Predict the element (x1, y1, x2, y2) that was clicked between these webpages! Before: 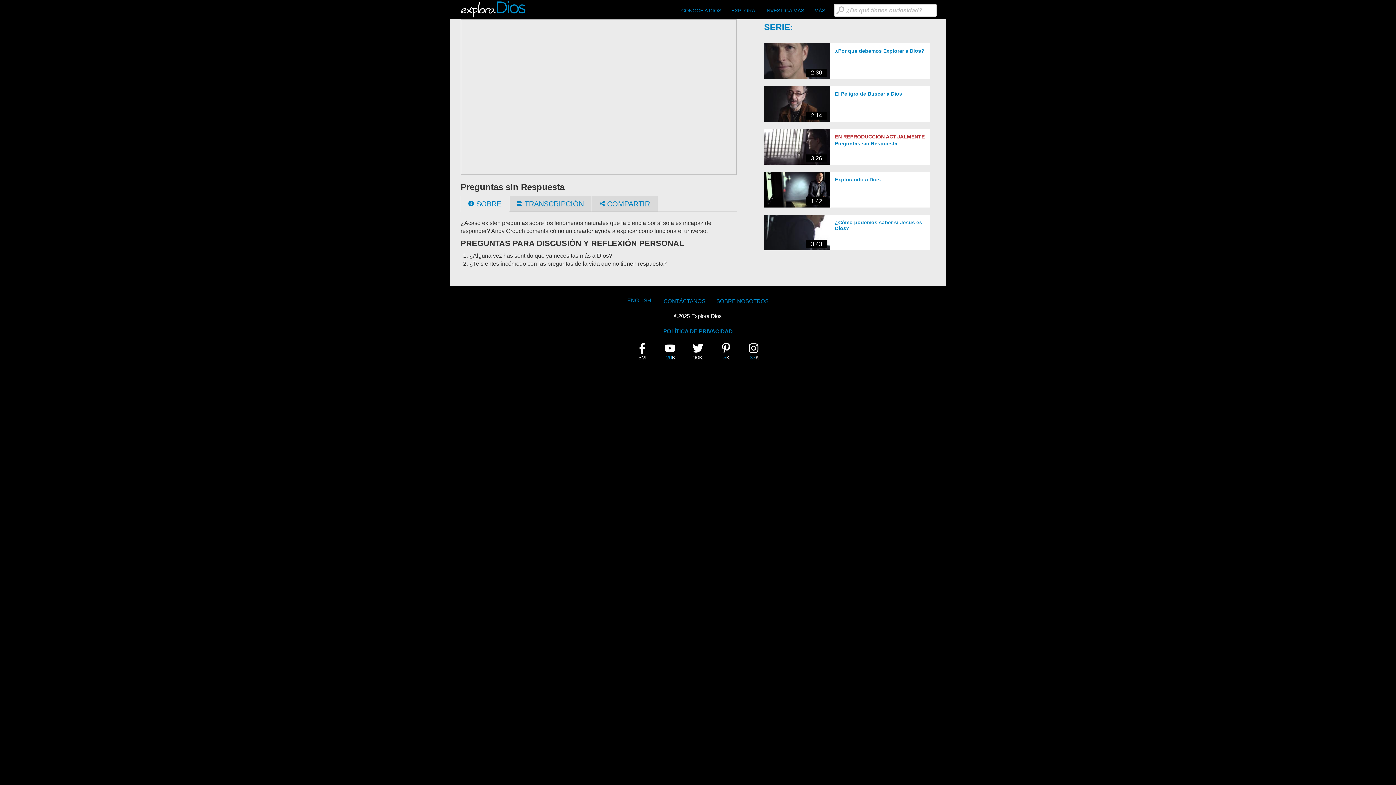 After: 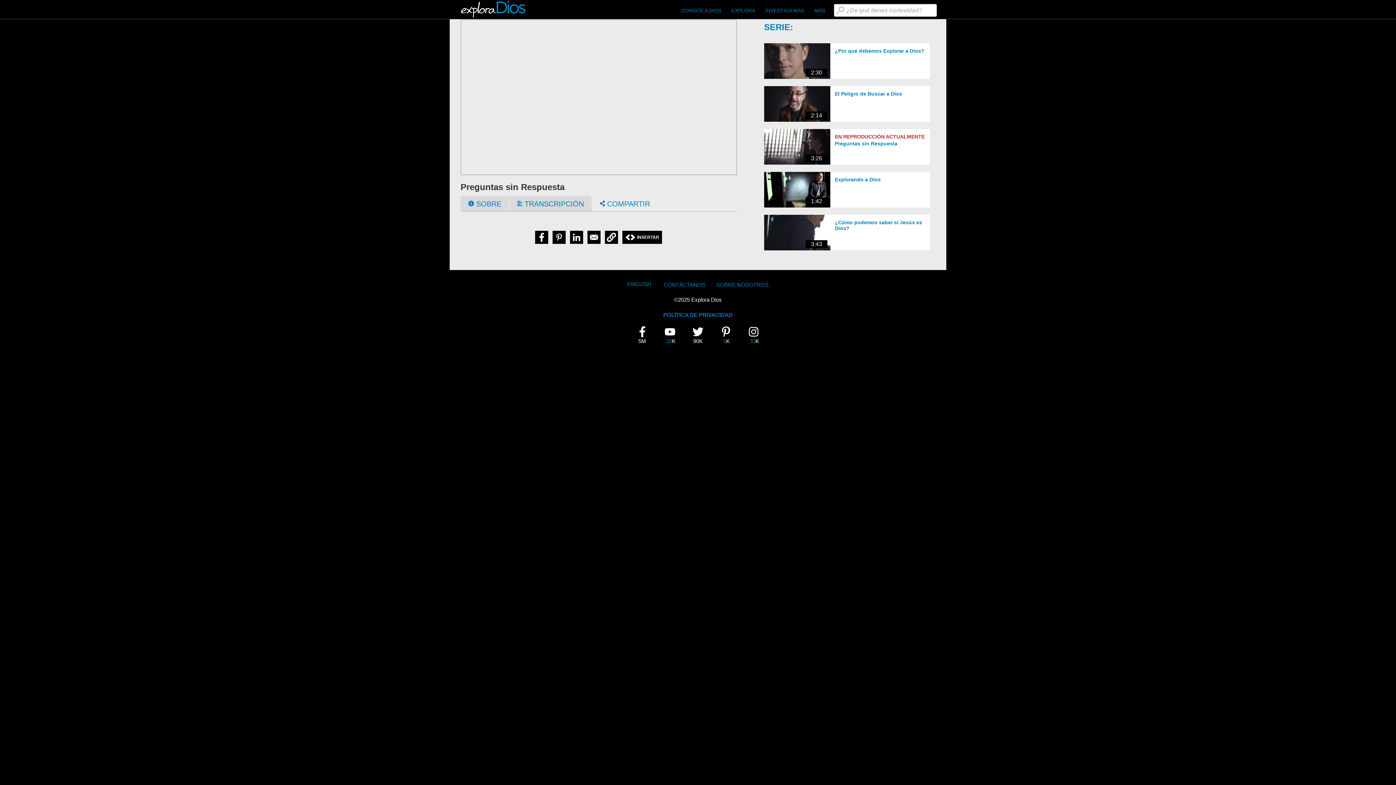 Action: bbox: (592, 196, 657, 212) label:  COMPARTIR